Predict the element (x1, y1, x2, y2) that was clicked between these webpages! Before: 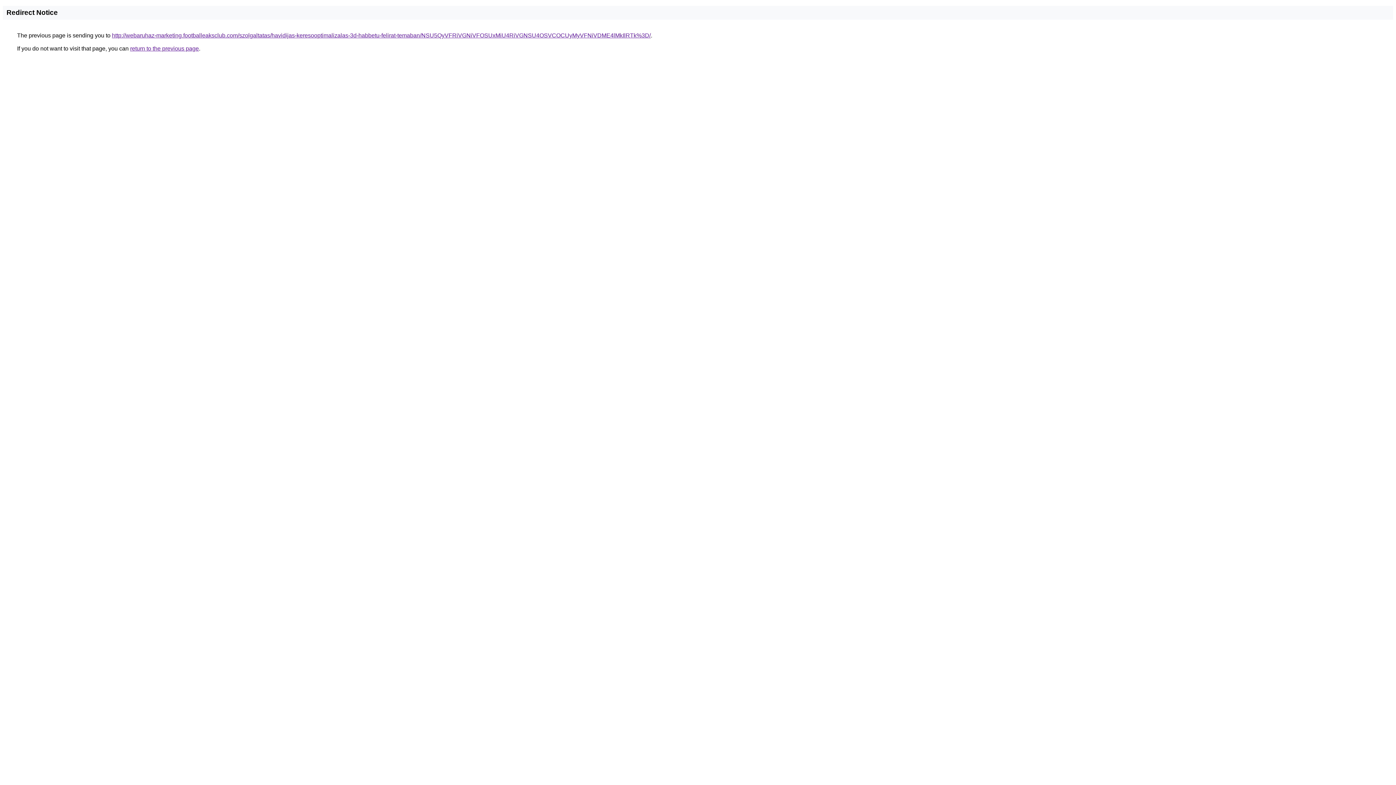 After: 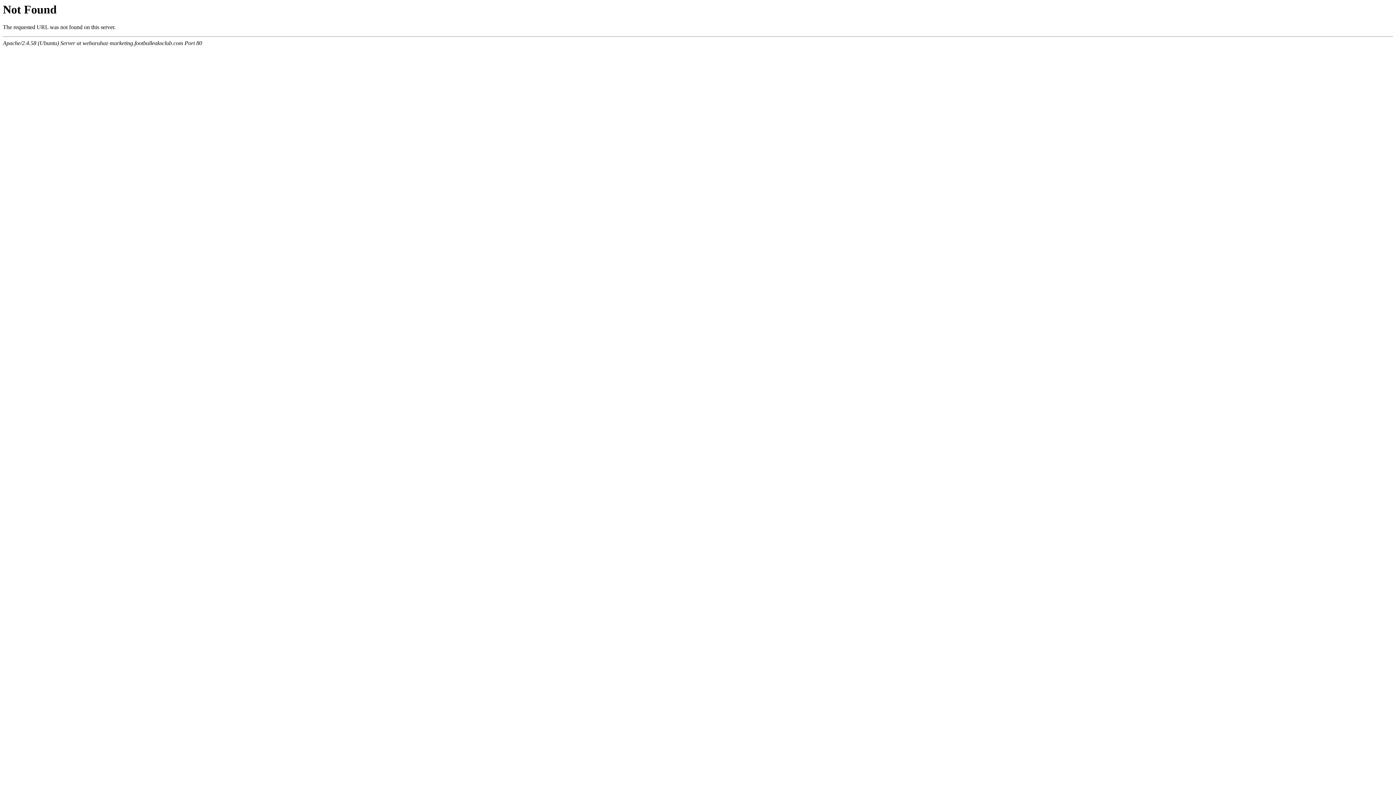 Action: bbox: (112, 32, 650, 38) label: http://webaruhaz-marketing.footballeaksclub.com/szolgaltatas/havidijas-keresooptimalizalas-3d-habbetu-felirat-temaban/NSU5QyVFRiVGNiVFOSUxMiU4RiVGNSU4OSVCOCUyMyVFNiVDME4lMkIlRTk%3D/